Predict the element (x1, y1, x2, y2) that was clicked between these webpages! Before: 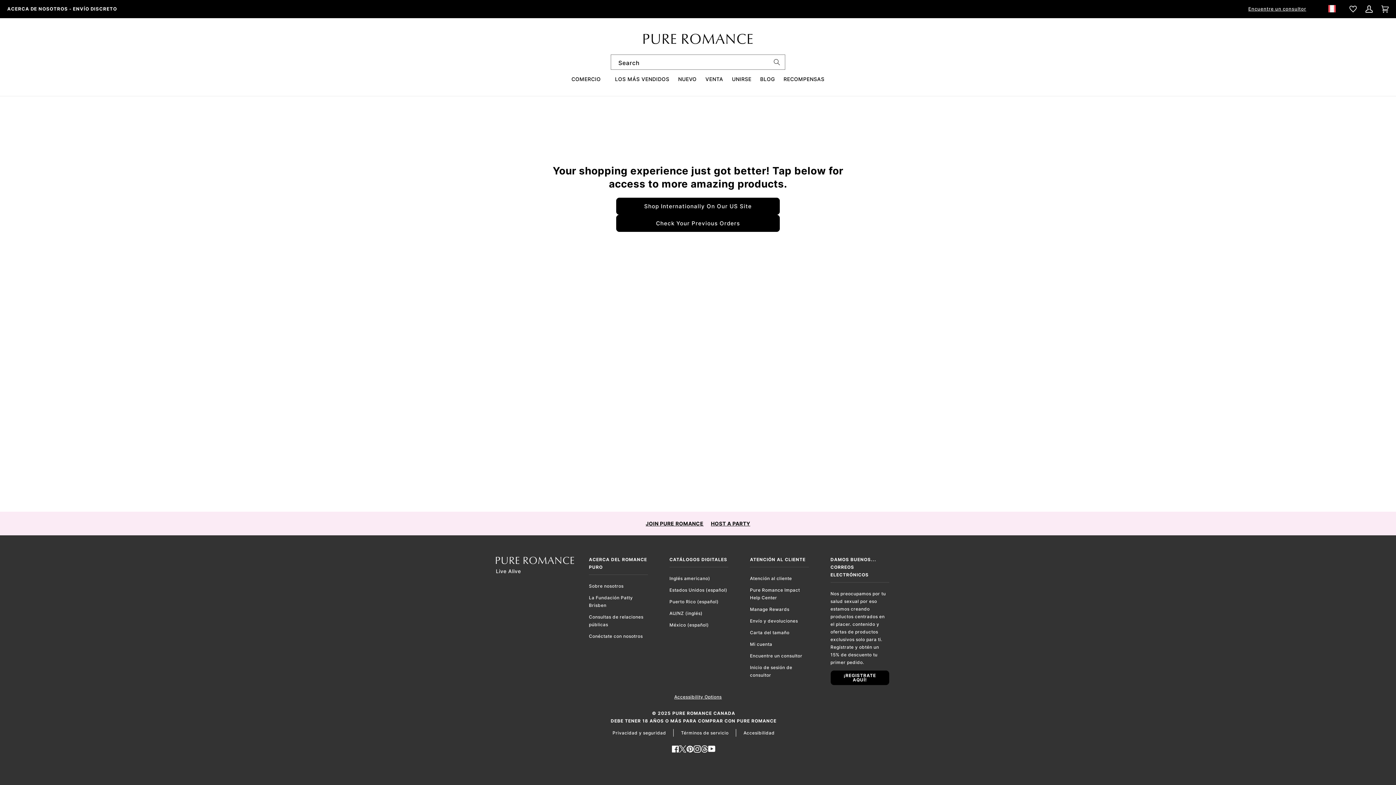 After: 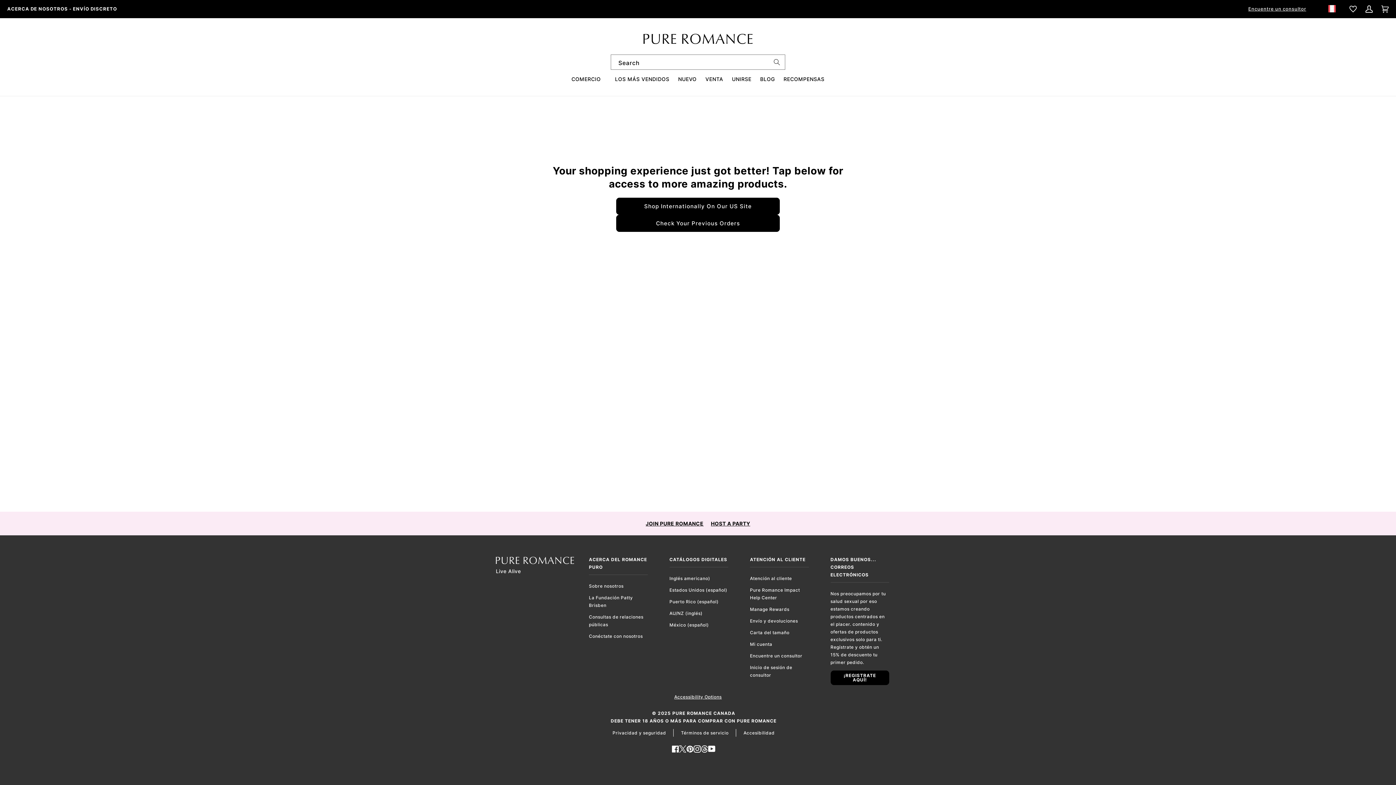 Action: label: Envío y devoluciones bbox: (750, 618, 798, 624)